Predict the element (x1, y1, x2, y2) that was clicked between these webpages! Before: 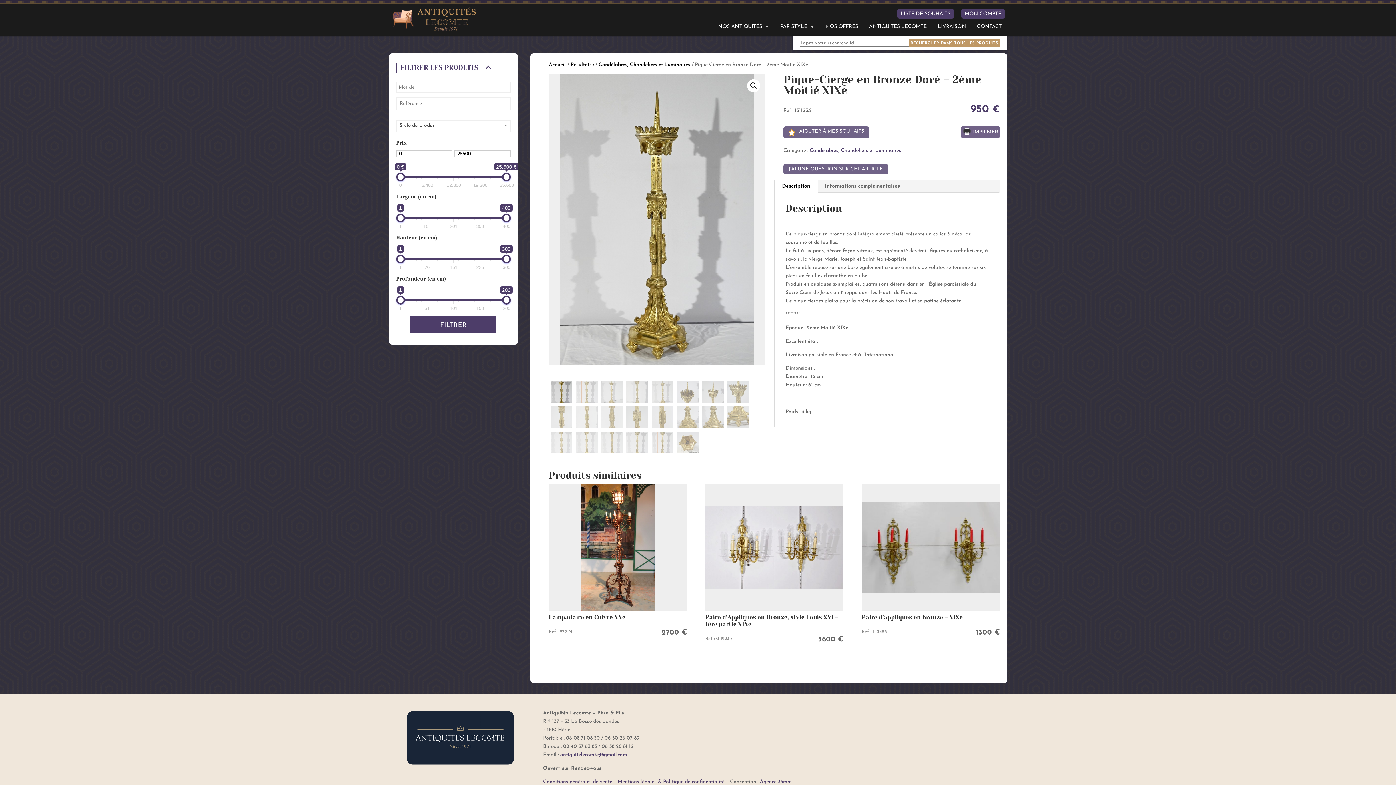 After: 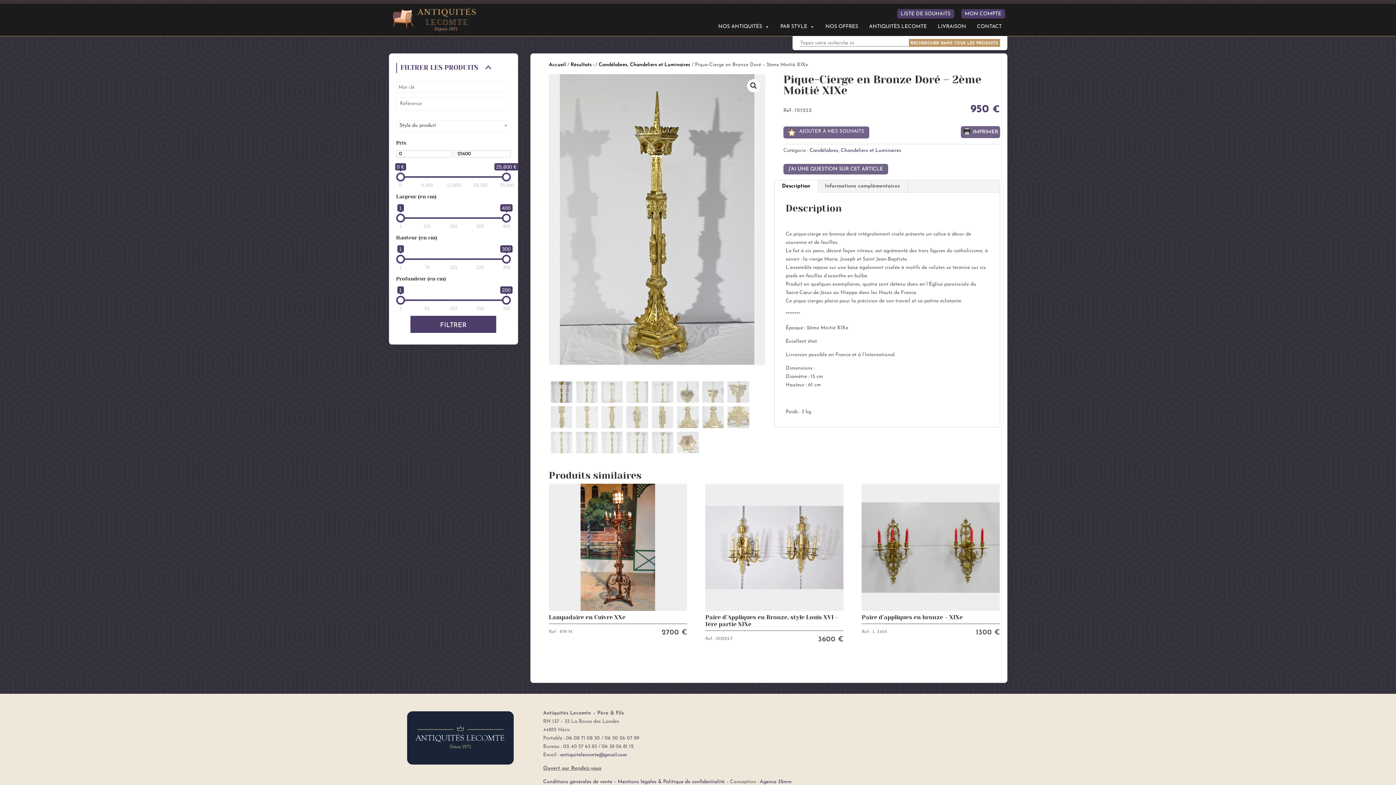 Action: bbox: (759, 760, 791, 765) label: Agence 35mm